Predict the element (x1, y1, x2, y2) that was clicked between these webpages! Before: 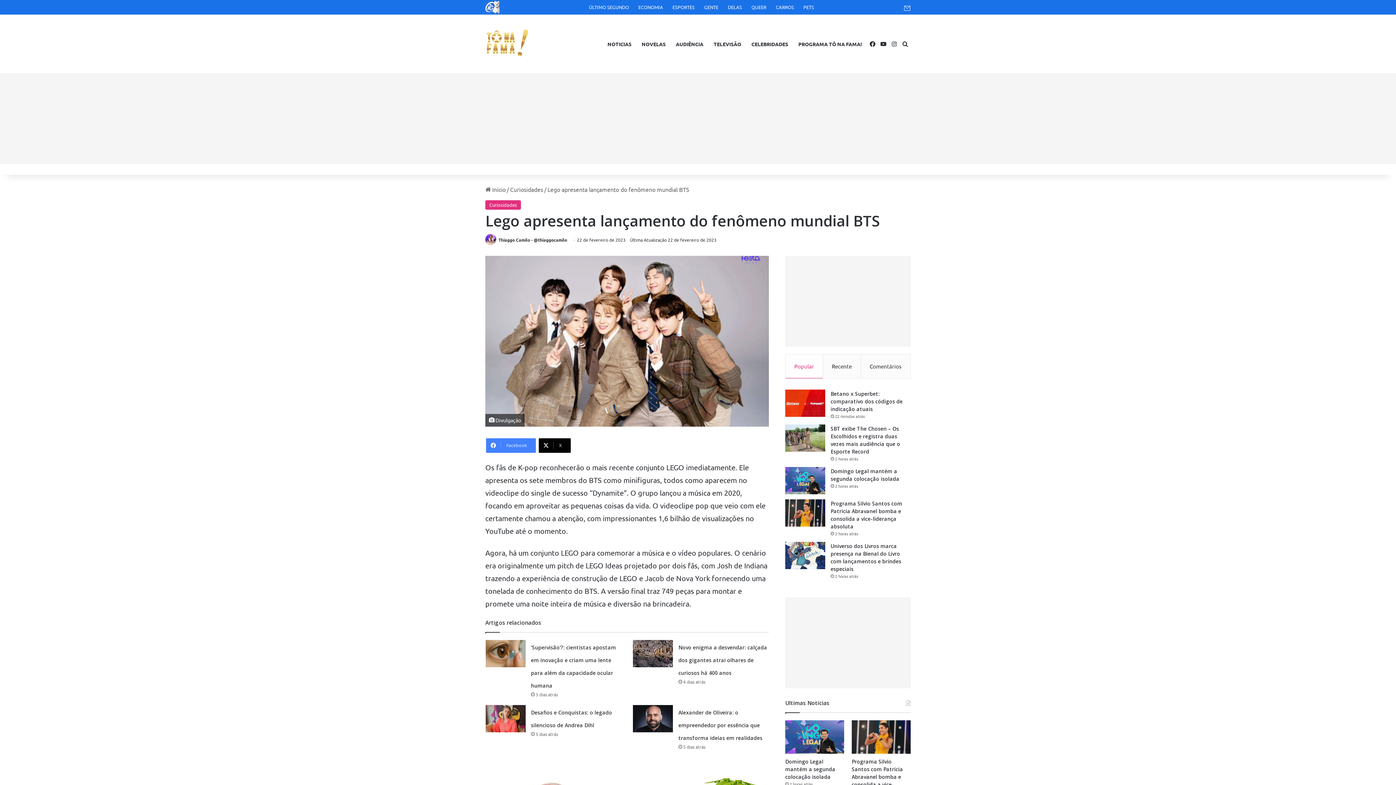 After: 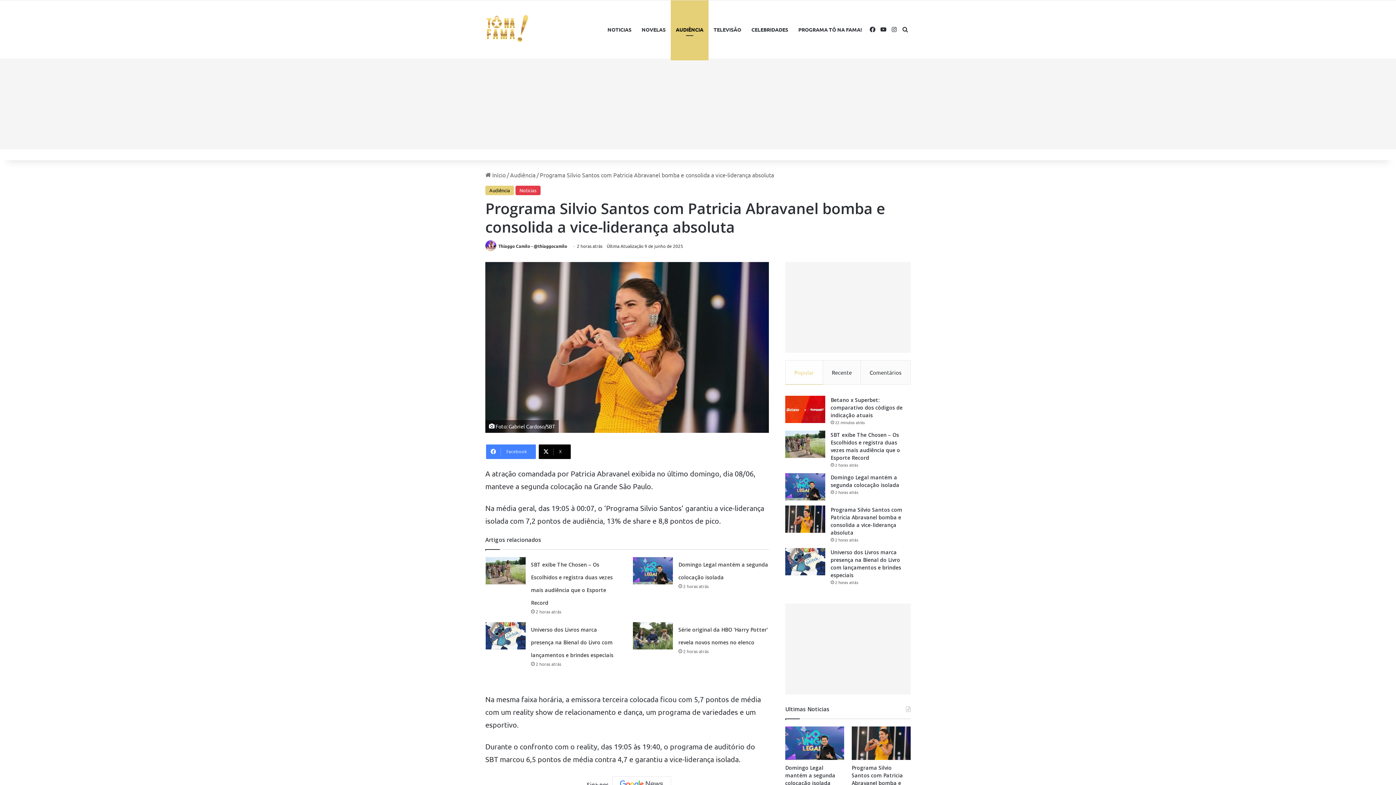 Action: bbox: (851, 720, 910, 754) label: Programa Silvio Santos com Patricia Abravanel bomba e consolida a vice-liderança absoluta